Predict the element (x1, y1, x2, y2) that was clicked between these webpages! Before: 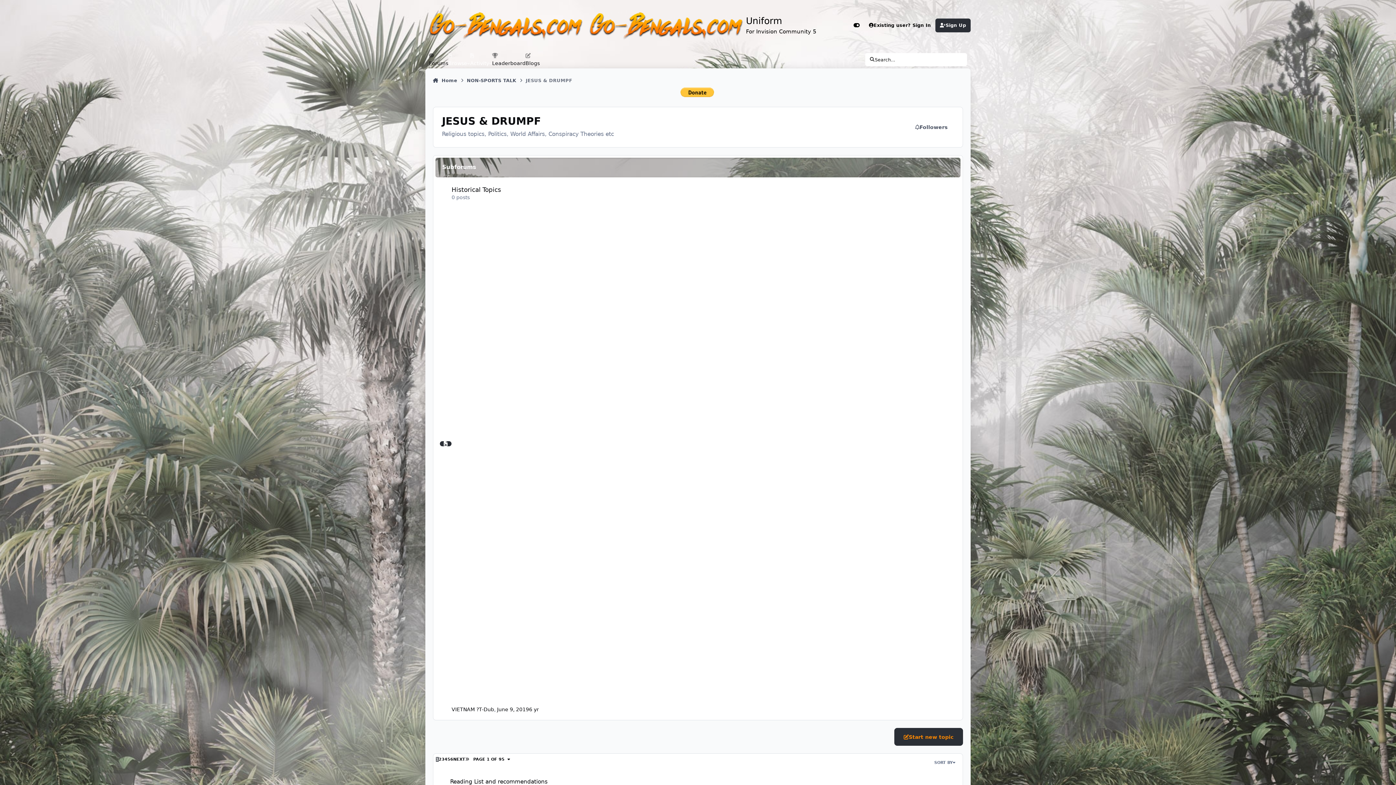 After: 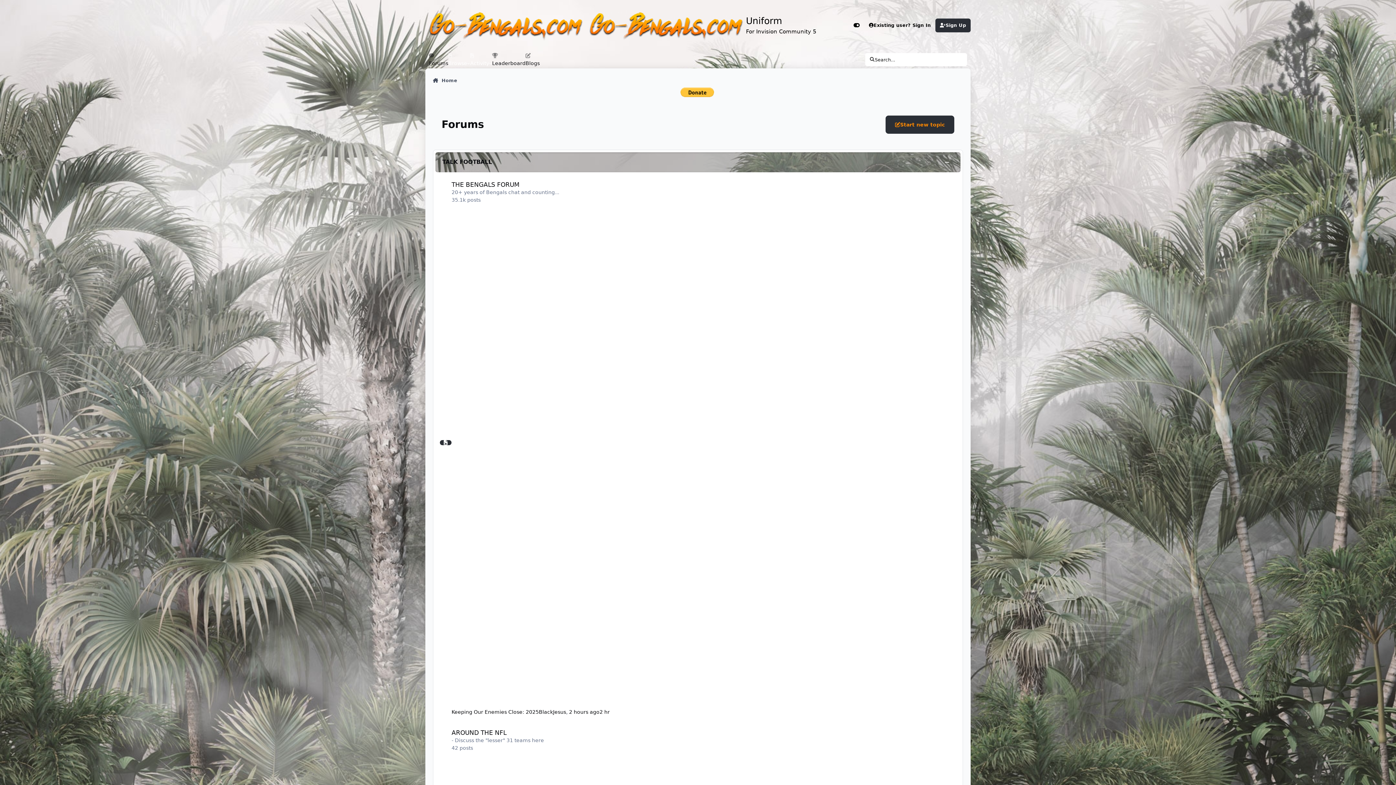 Action: bbox: (425, 0, 816, 50) label: Uniform
For Invision Community 5